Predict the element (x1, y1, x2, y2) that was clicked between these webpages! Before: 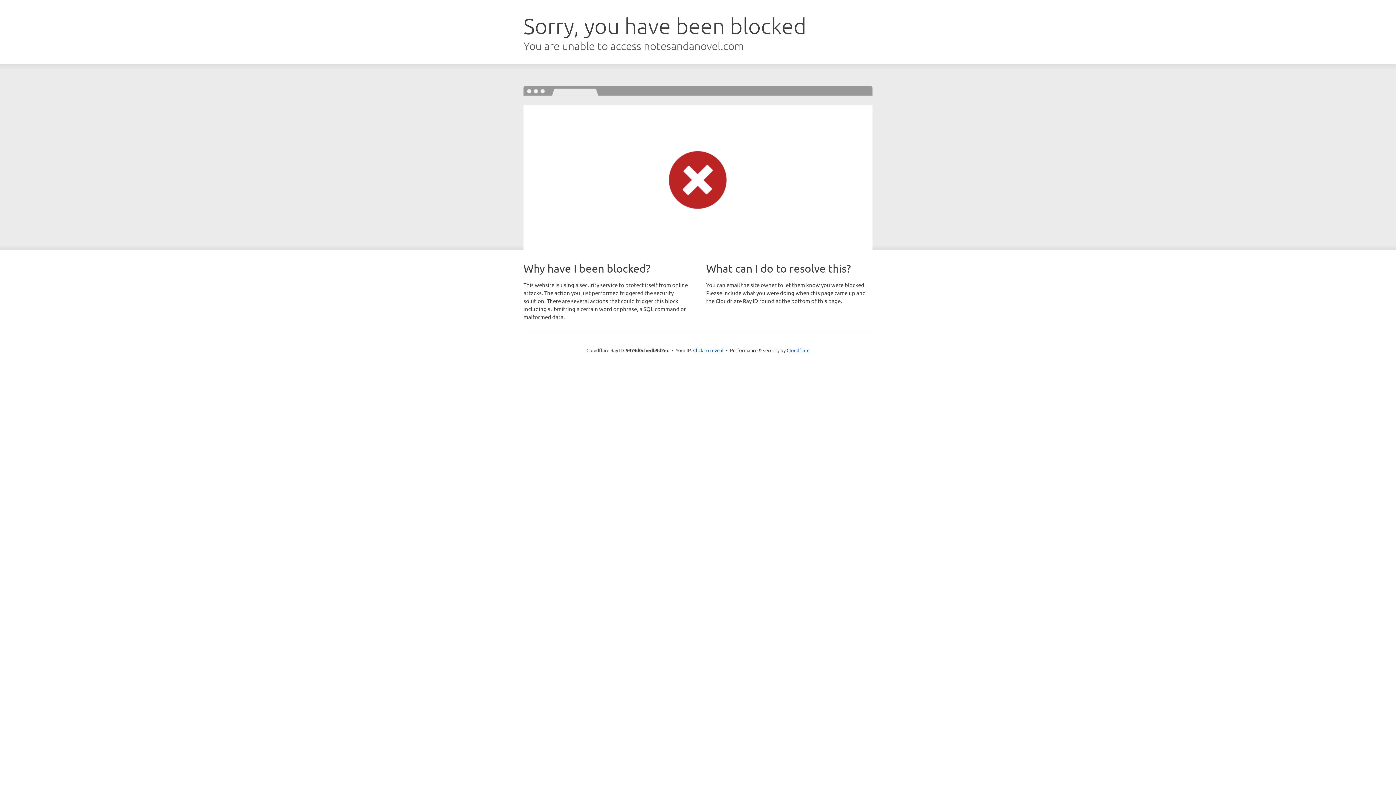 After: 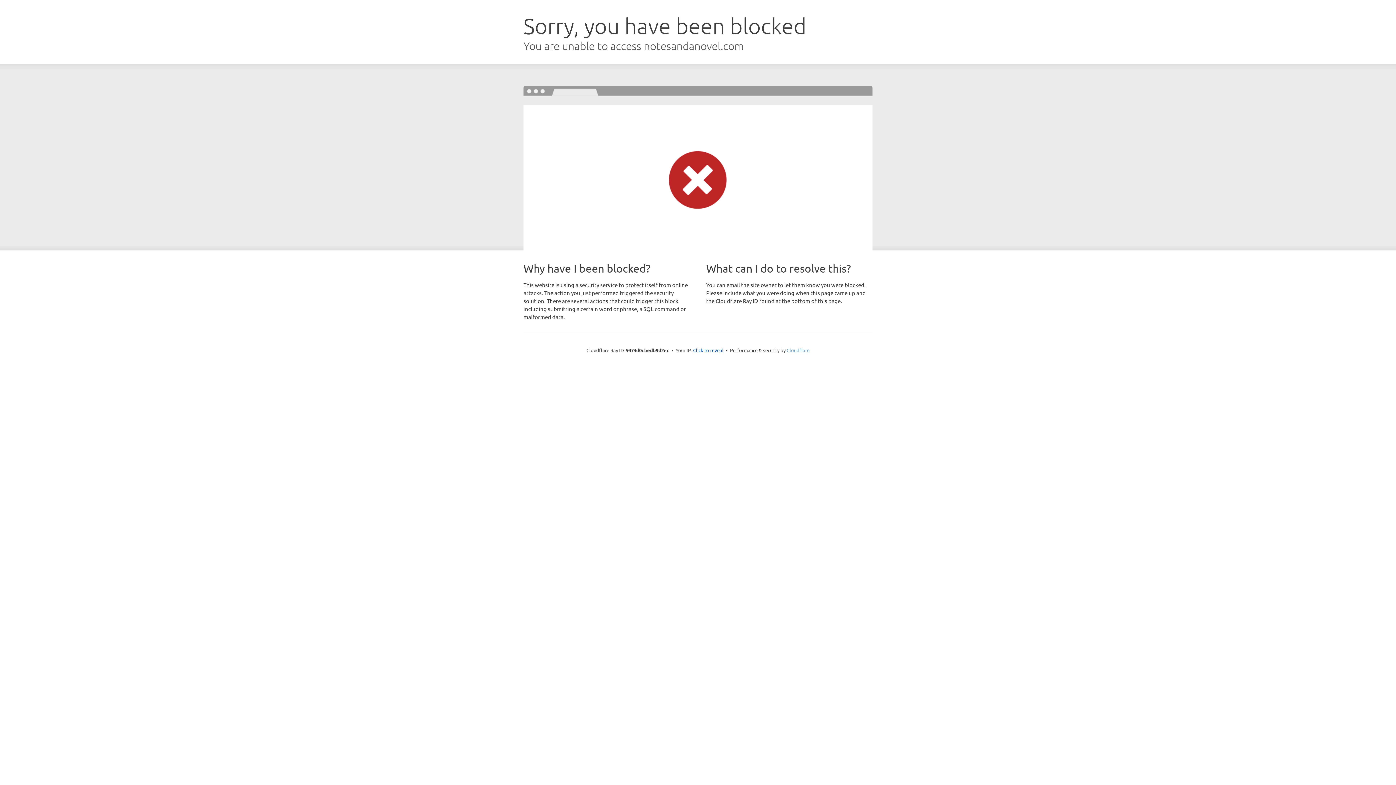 Action: label: Cloudflare bbox: (786, 347, 809, 353)